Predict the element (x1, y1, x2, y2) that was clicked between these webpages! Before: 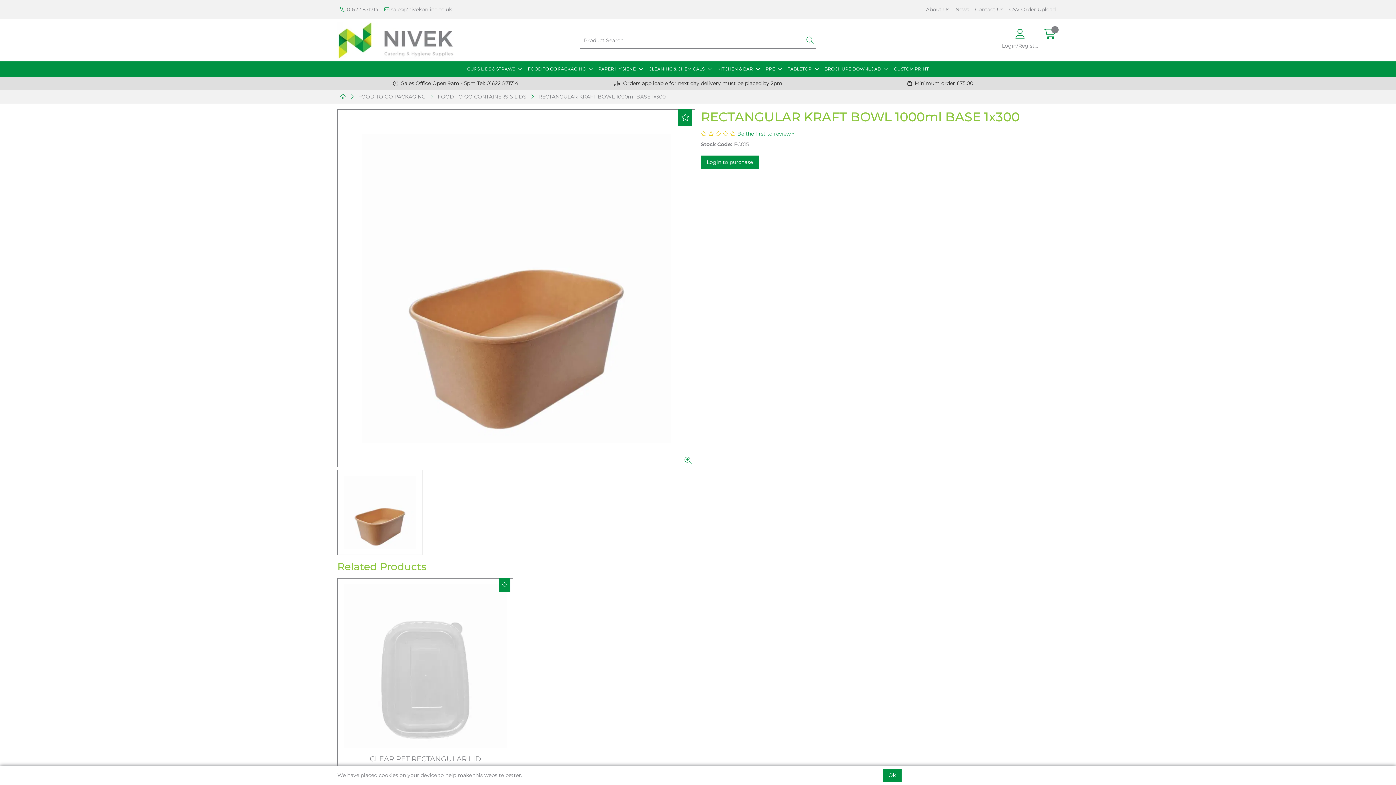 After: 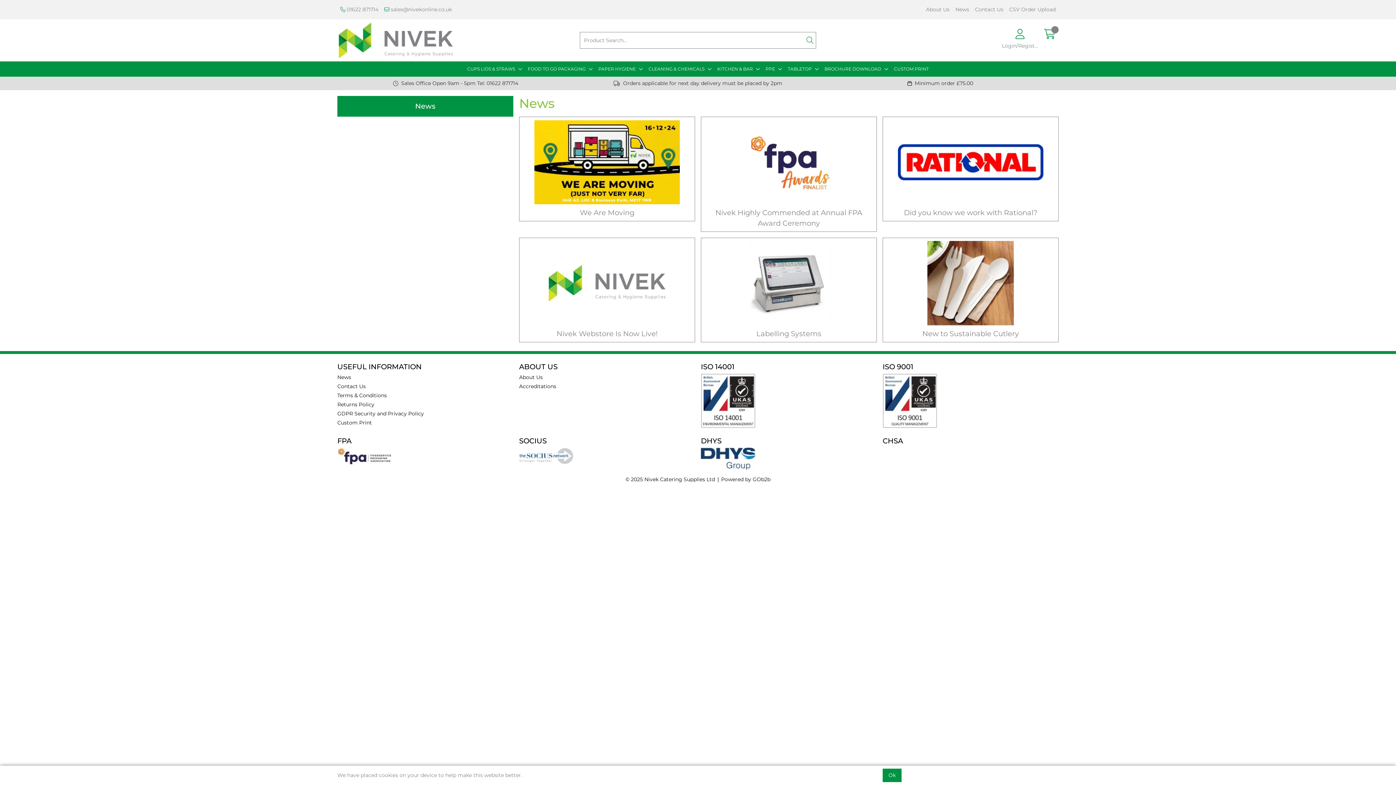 Action: bbox: (952, 0, 972, 19) label: News